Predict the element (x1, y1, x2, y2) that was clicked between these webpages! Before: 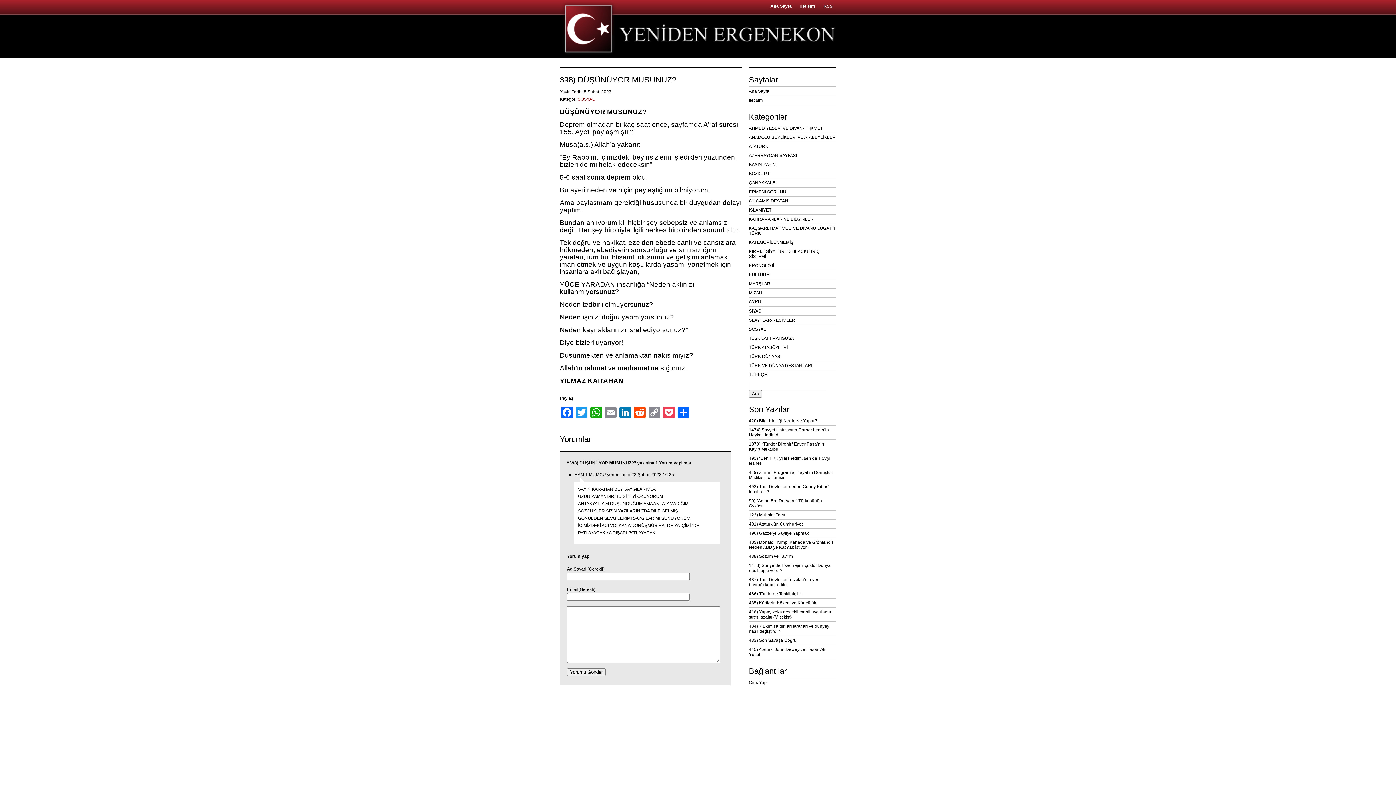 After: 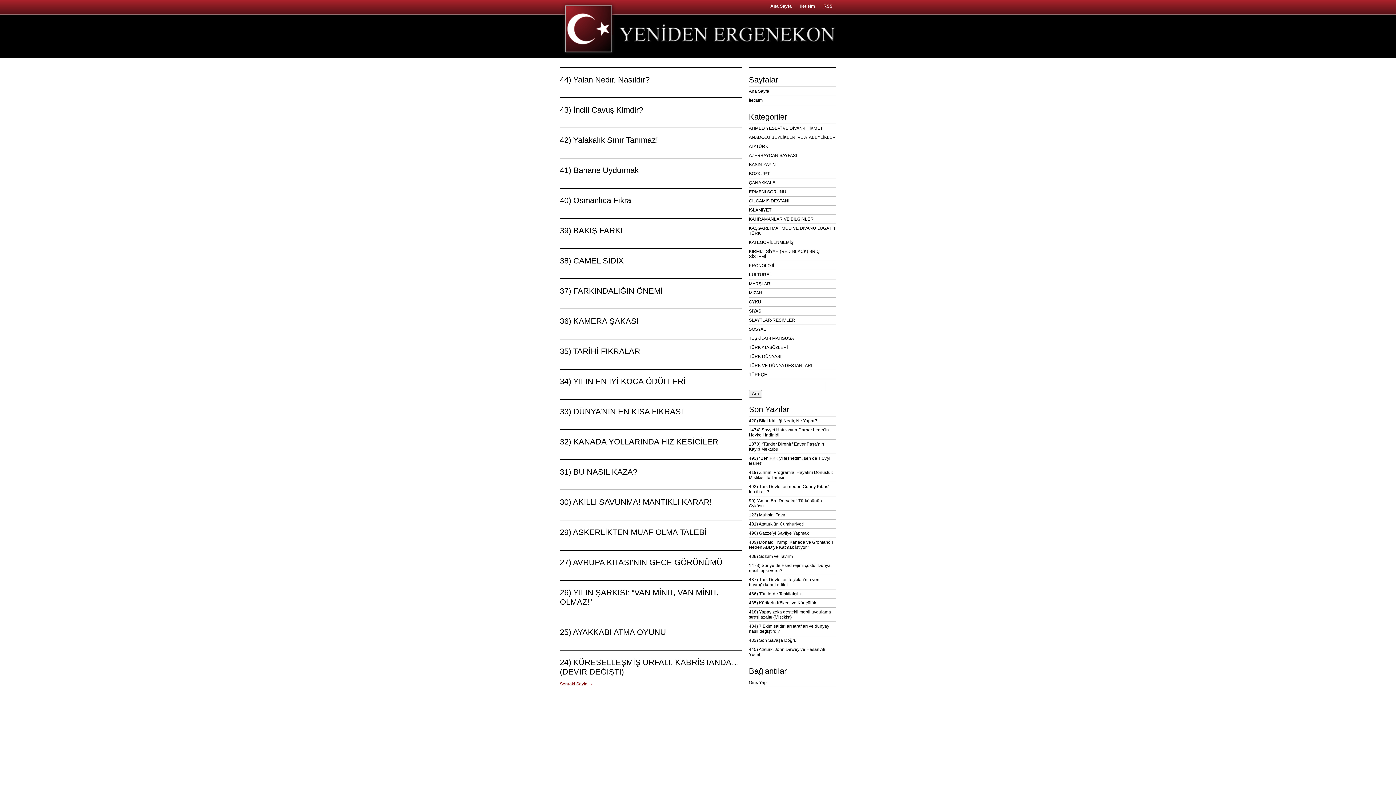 Action: label: MİZAH bbox: (749, 288, 836, 297)